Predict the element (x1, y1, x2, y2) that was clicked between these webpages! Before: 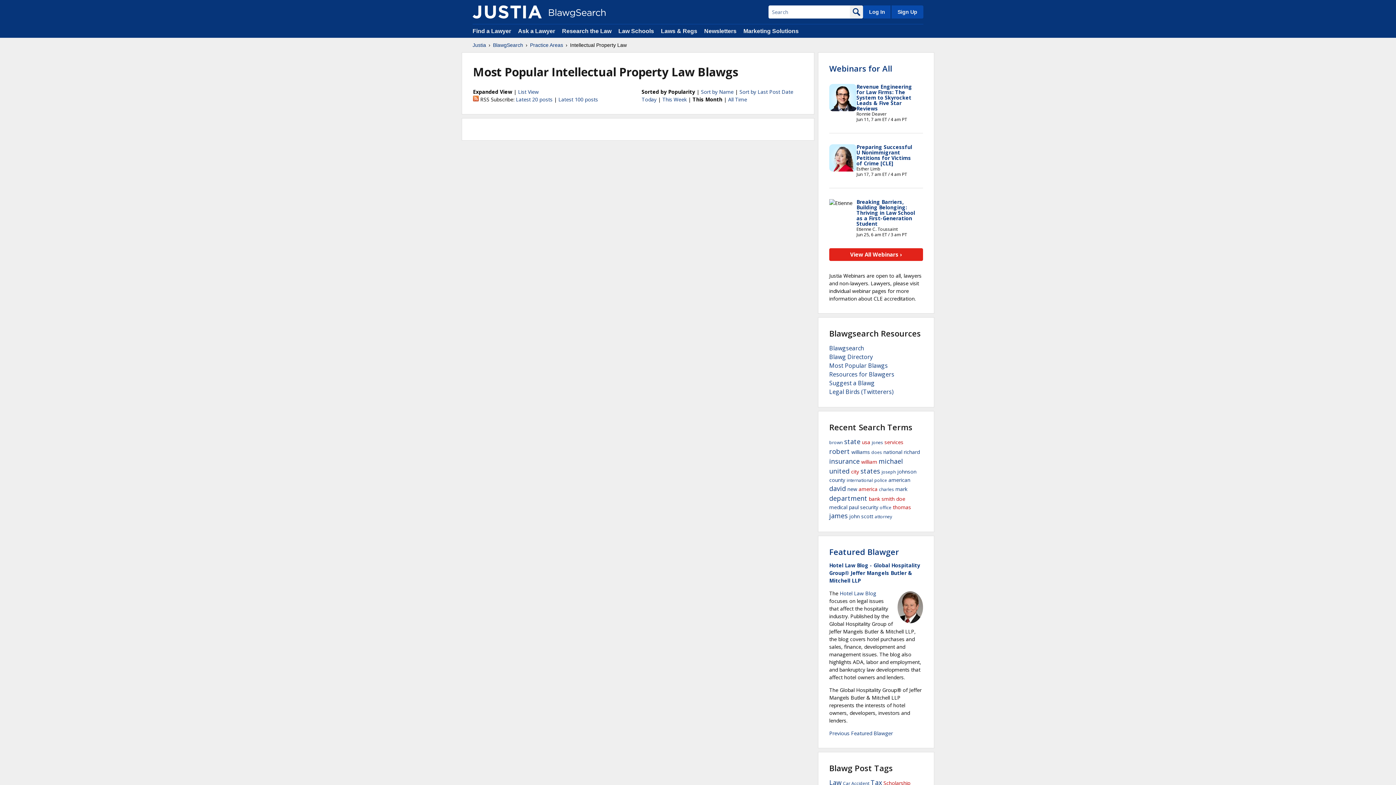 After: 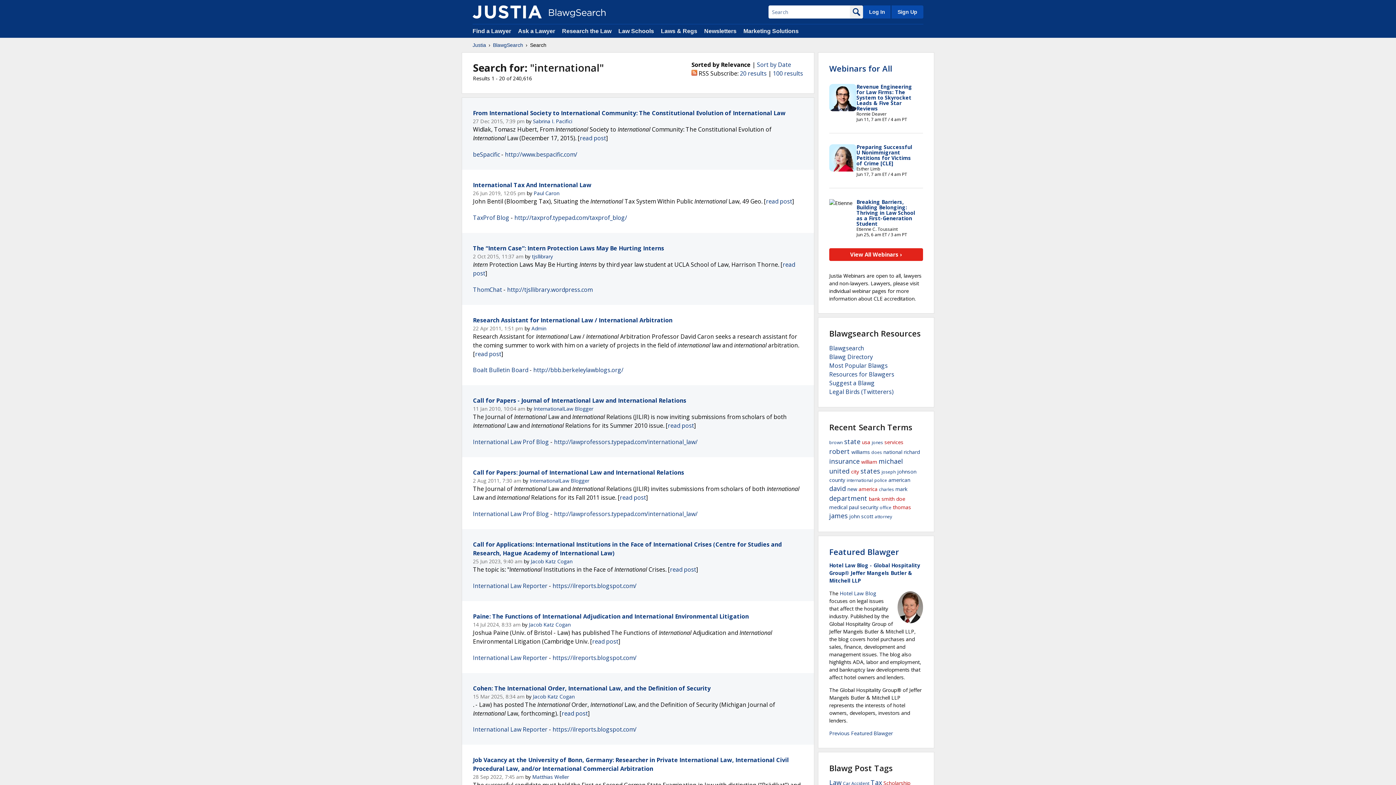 Action: label: international bbox: (846, 477, 873, 483)